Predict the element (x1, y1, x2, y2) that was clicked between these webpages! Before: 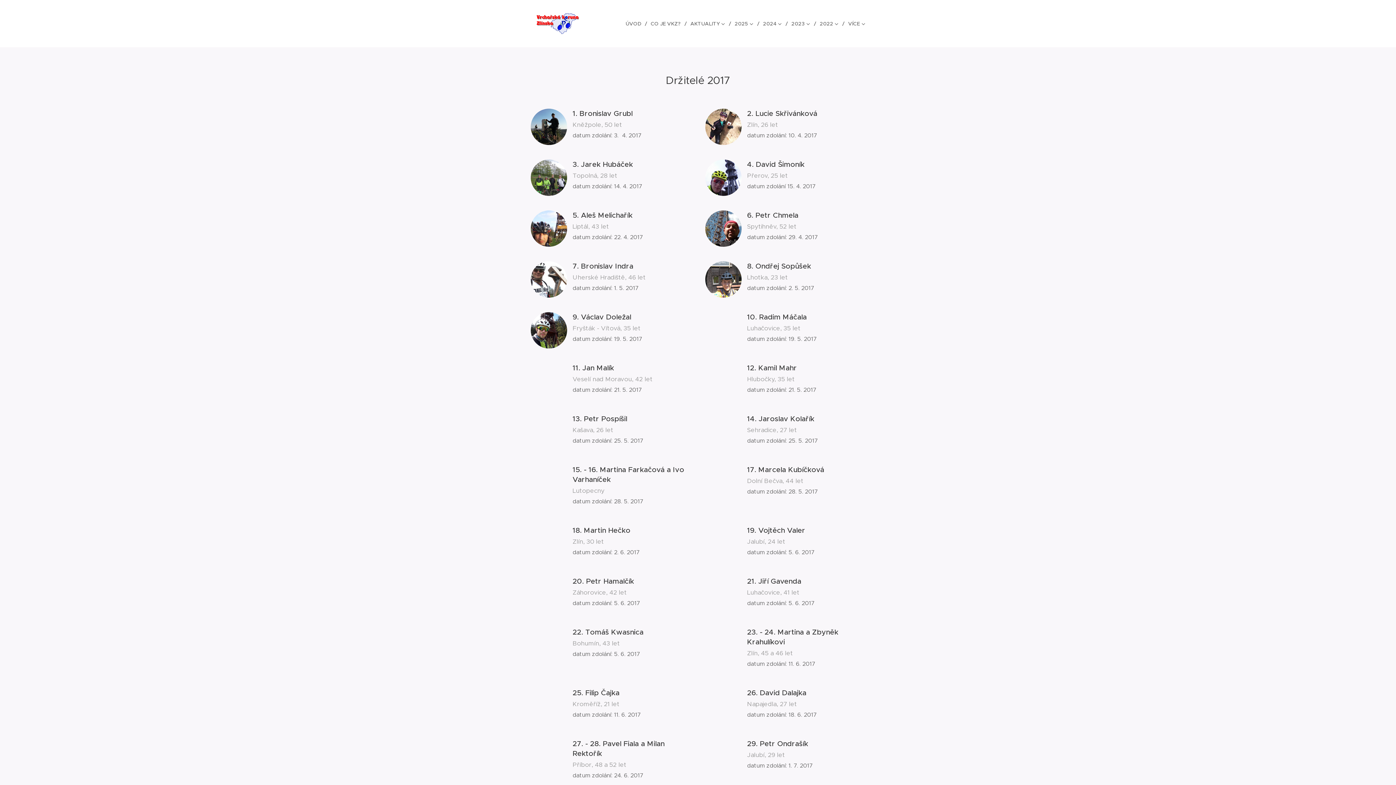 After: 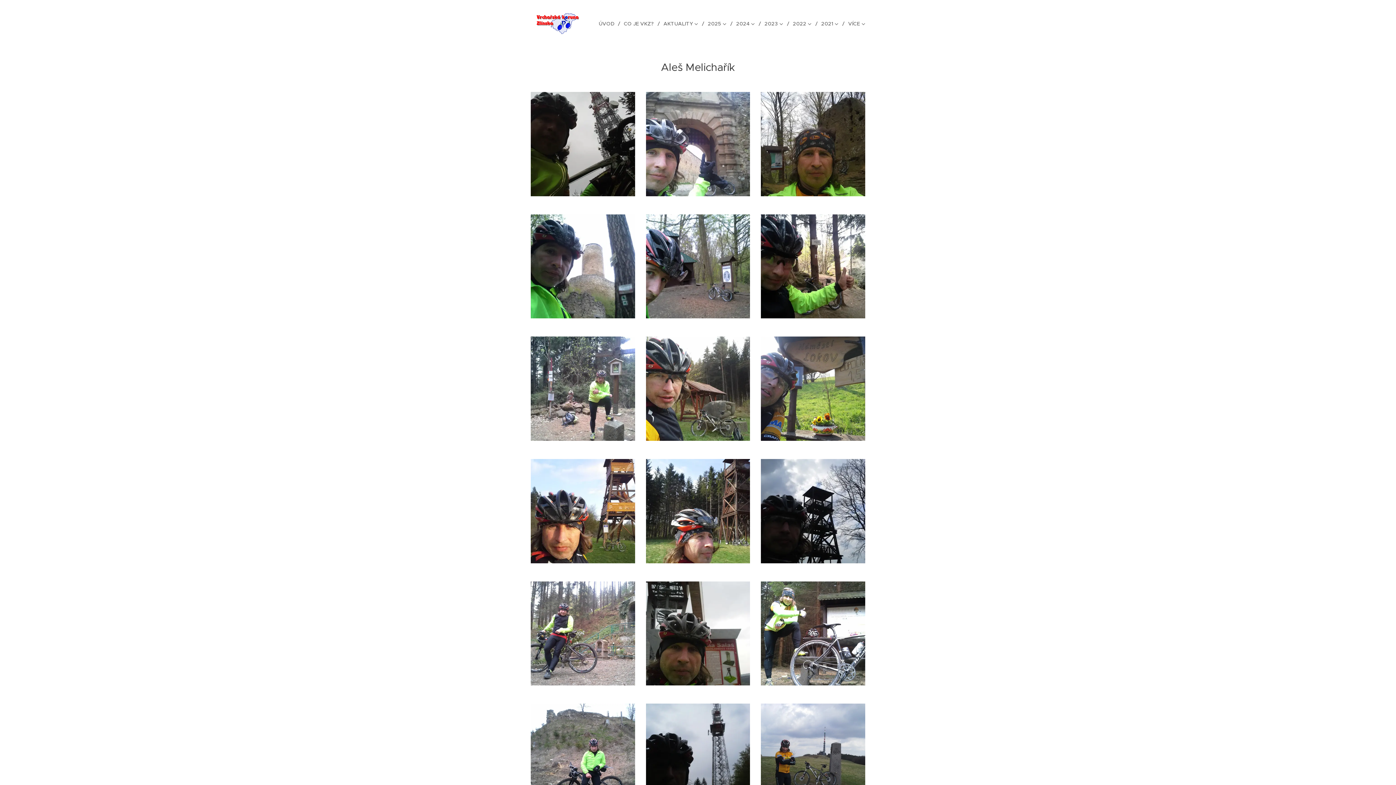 Action: bbox: (530, 210, 690, 246) label: 5. Aleš Melichařík
Liptál, 43 let

datum zdolání: 22. 4. 2017